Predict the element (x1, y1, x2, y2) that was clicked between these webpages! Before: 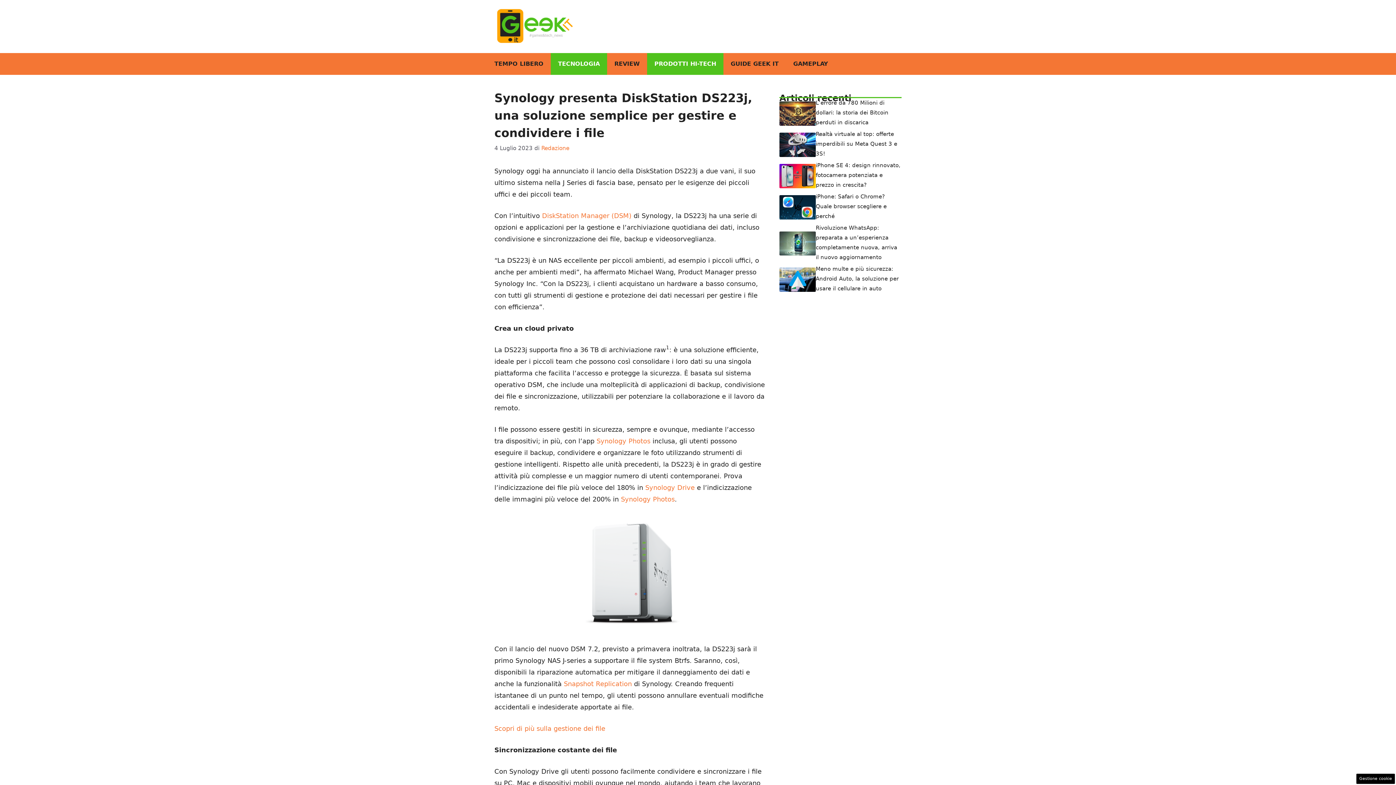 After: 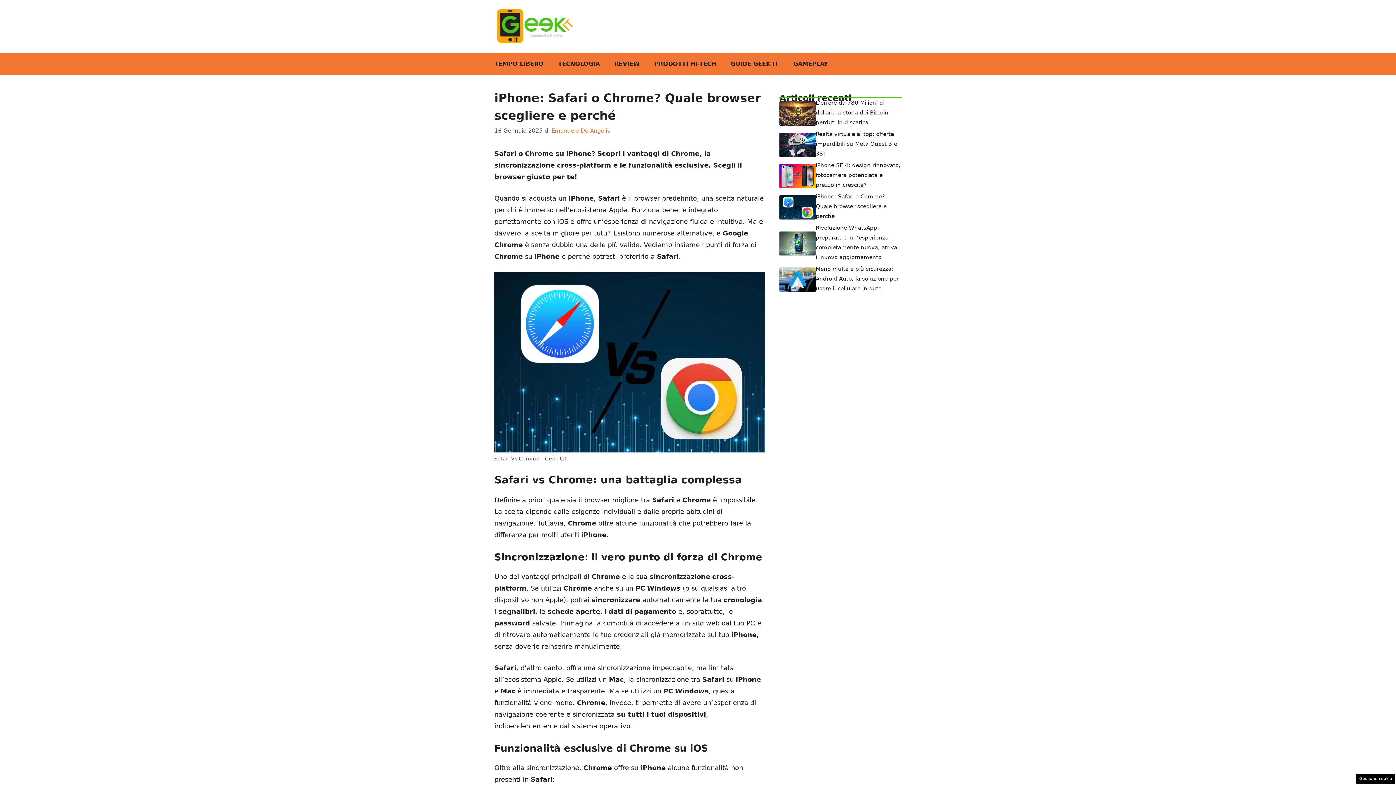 Action: bbox: (779, 203, 816, 210)